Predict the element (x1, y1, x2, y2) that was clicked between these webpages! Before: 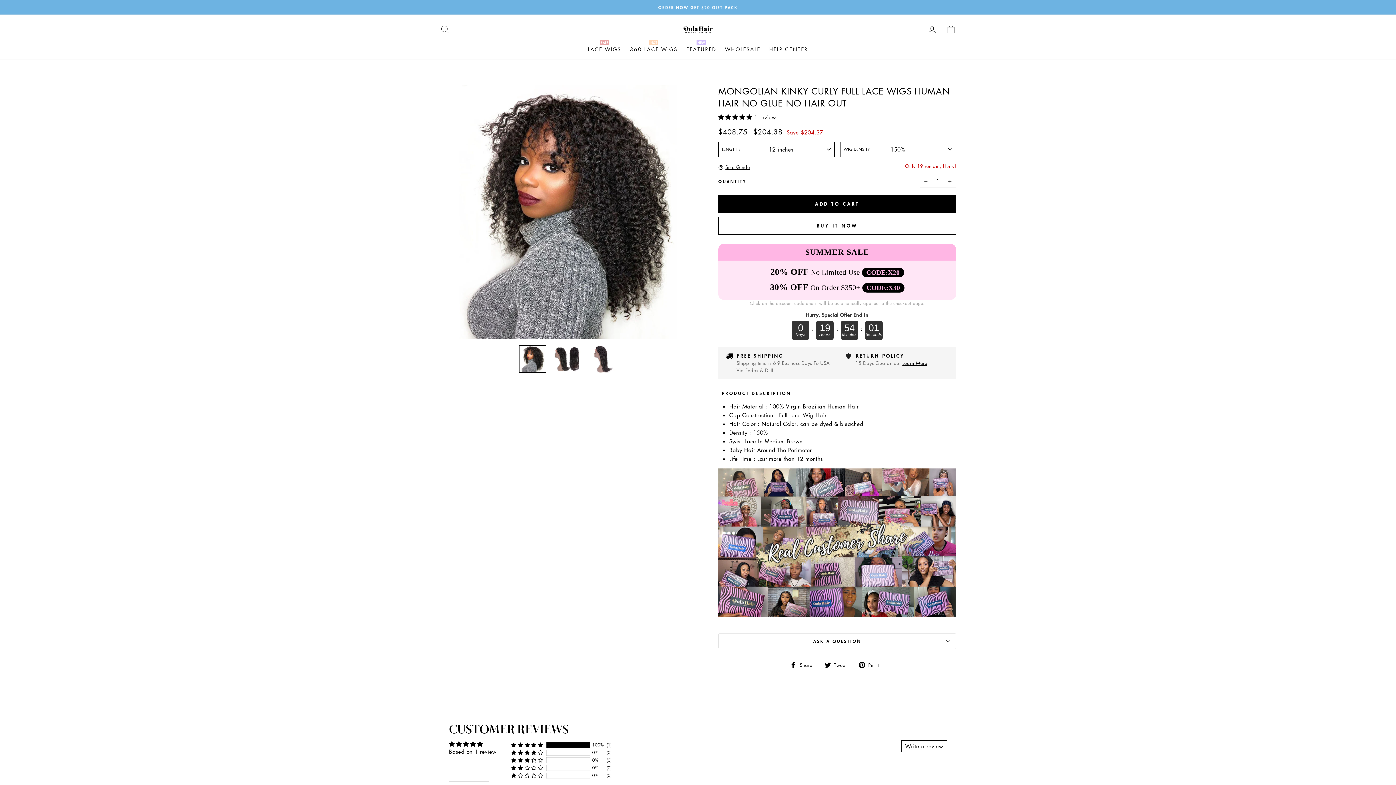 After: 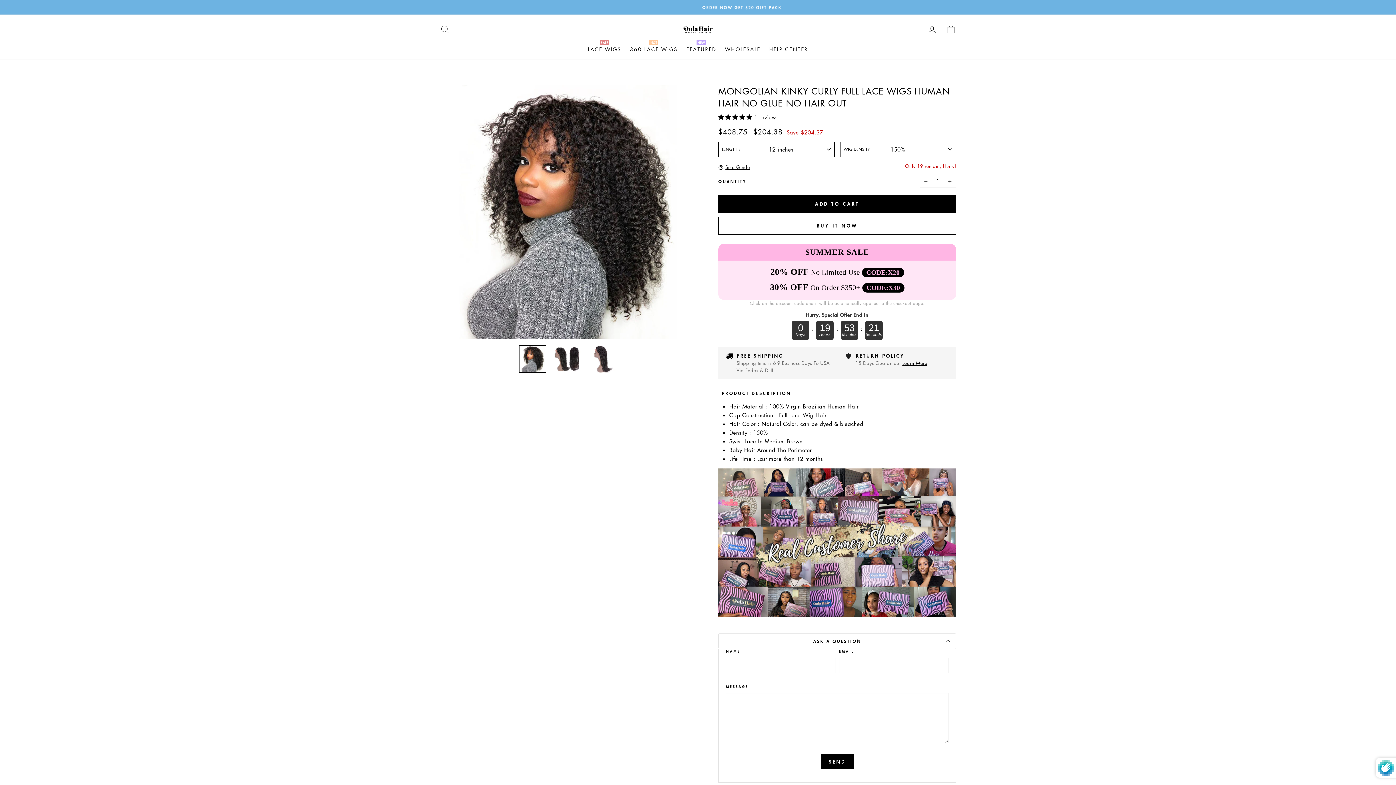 Action: label: ASK A QUESTION bbox: (718, 633, 956, 649)